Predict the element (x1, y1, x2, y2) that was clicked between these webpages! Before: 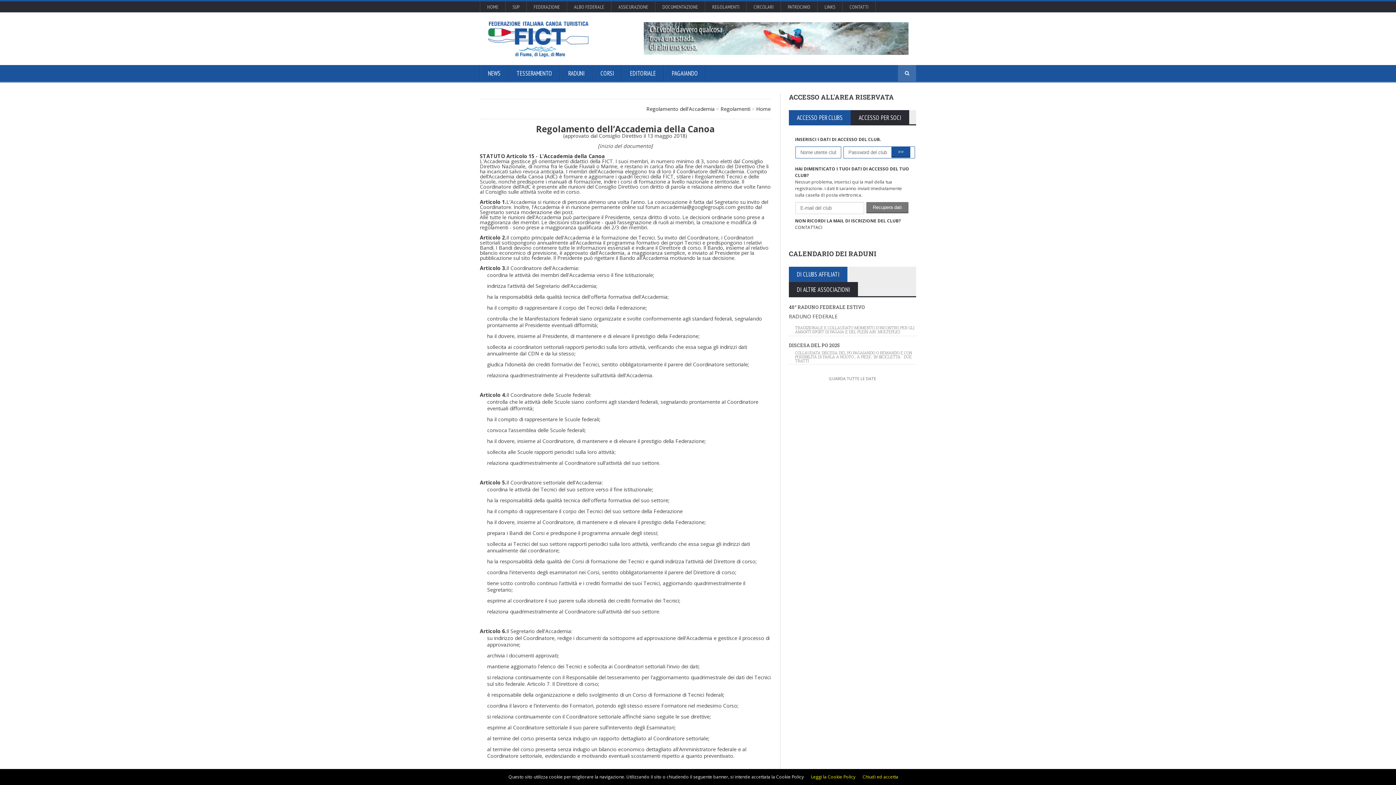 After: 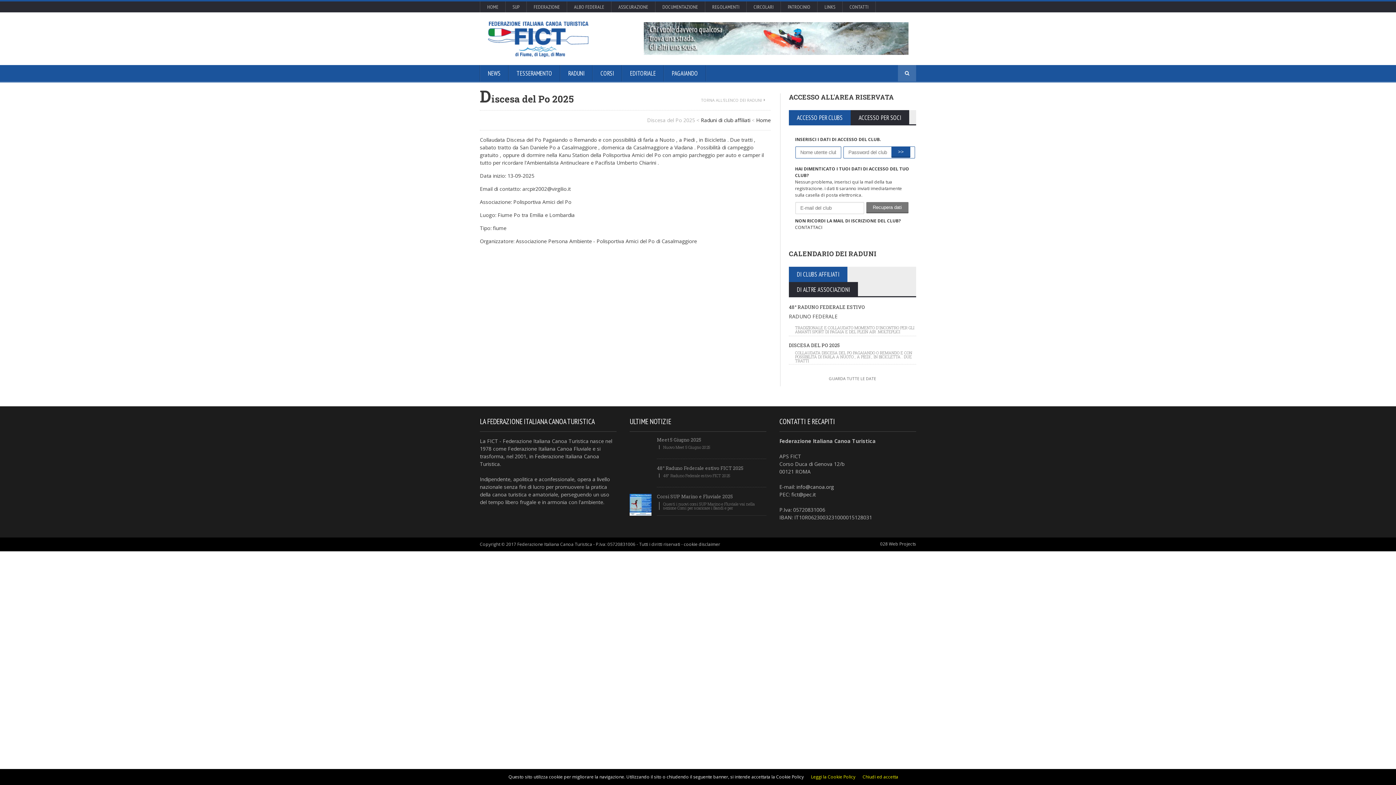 Action: bbox: (789, 342, 840, 348) label: DISCESA DEL PO 2025